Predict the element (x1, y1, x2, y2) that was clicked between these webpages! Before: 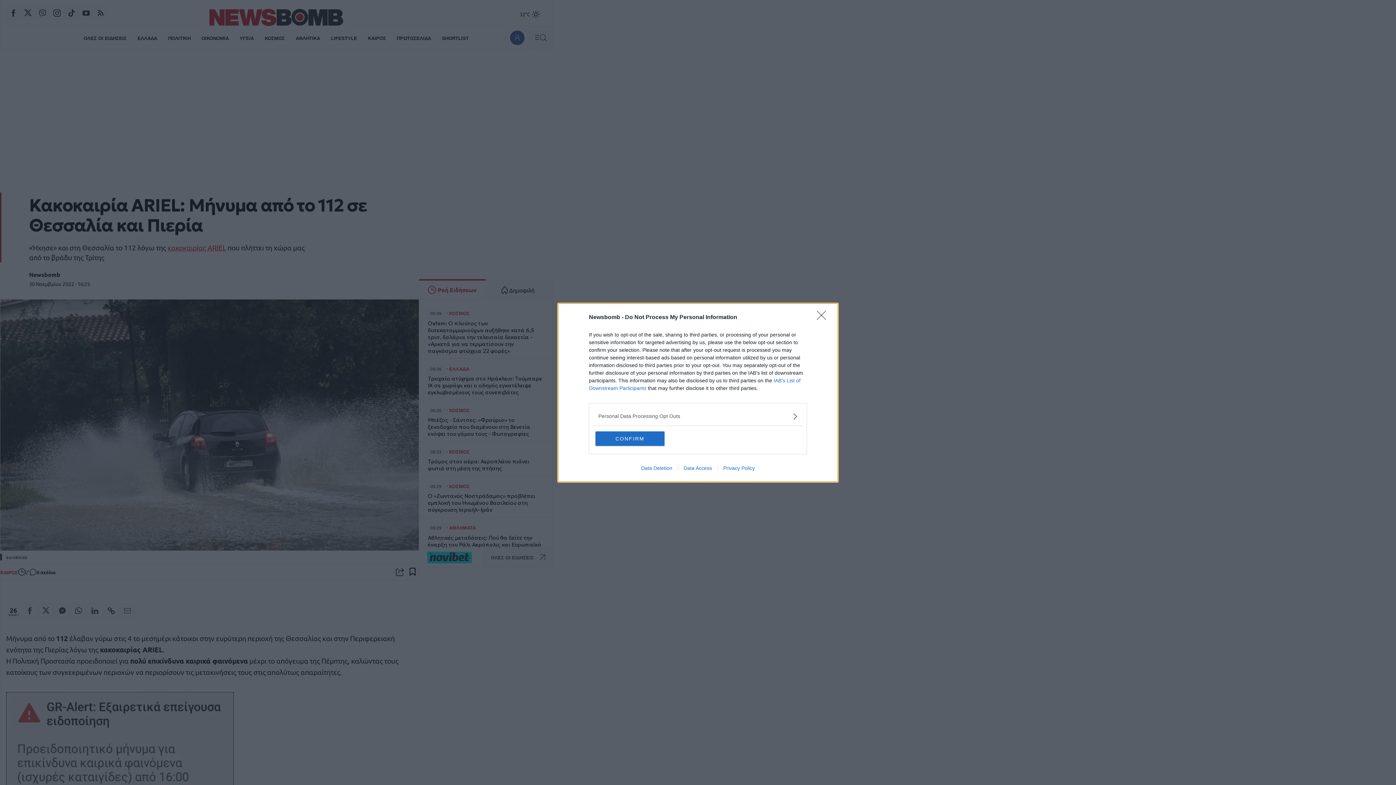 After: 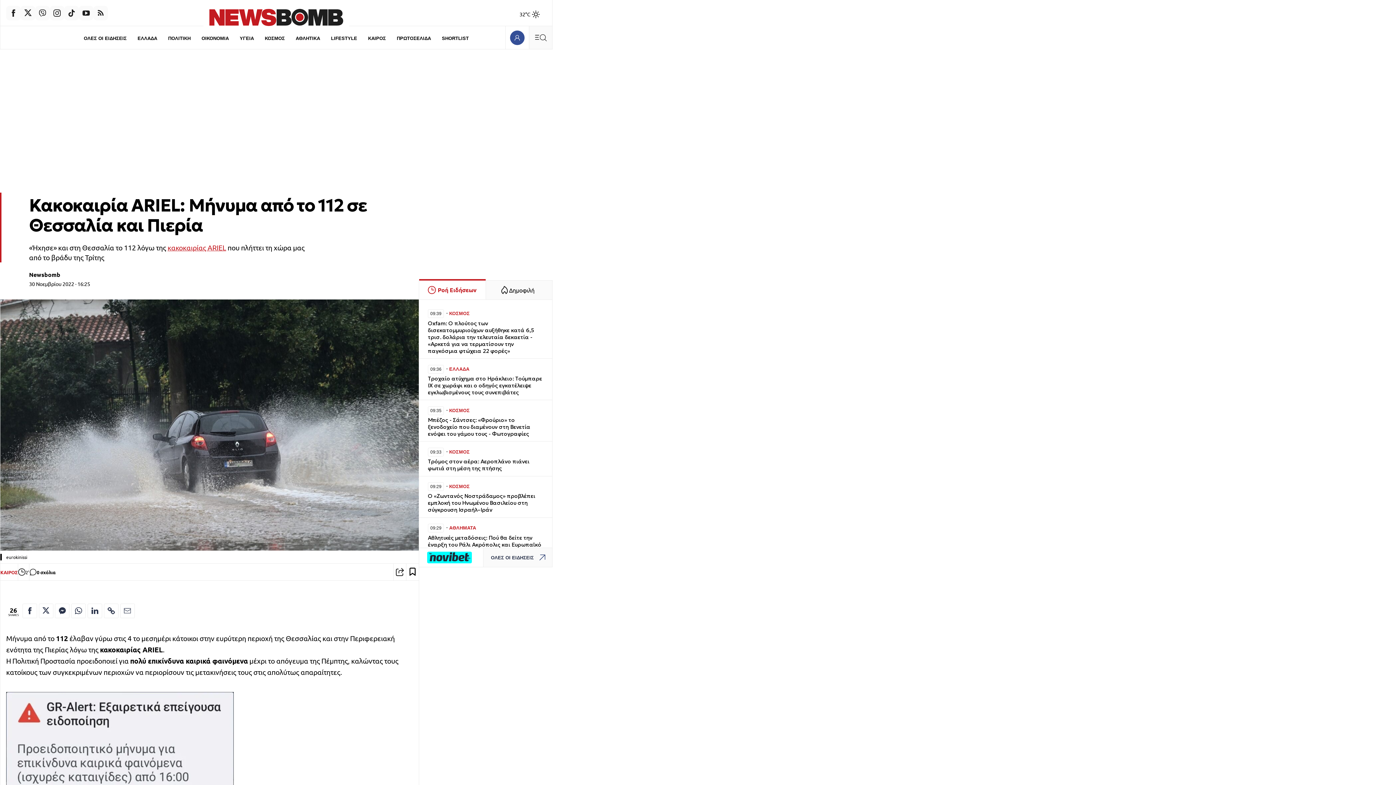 Action: bbox: (817, 310, 830, 324) label: Close